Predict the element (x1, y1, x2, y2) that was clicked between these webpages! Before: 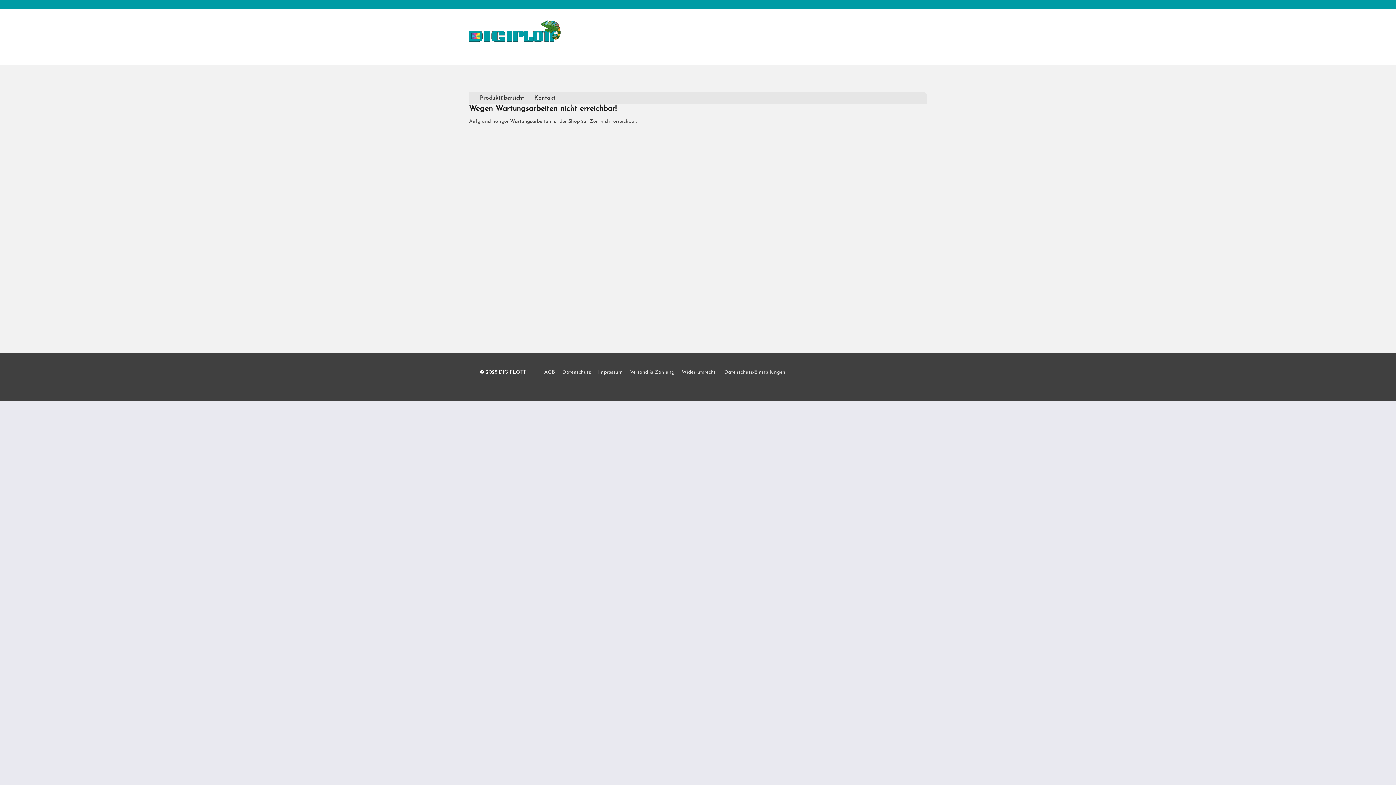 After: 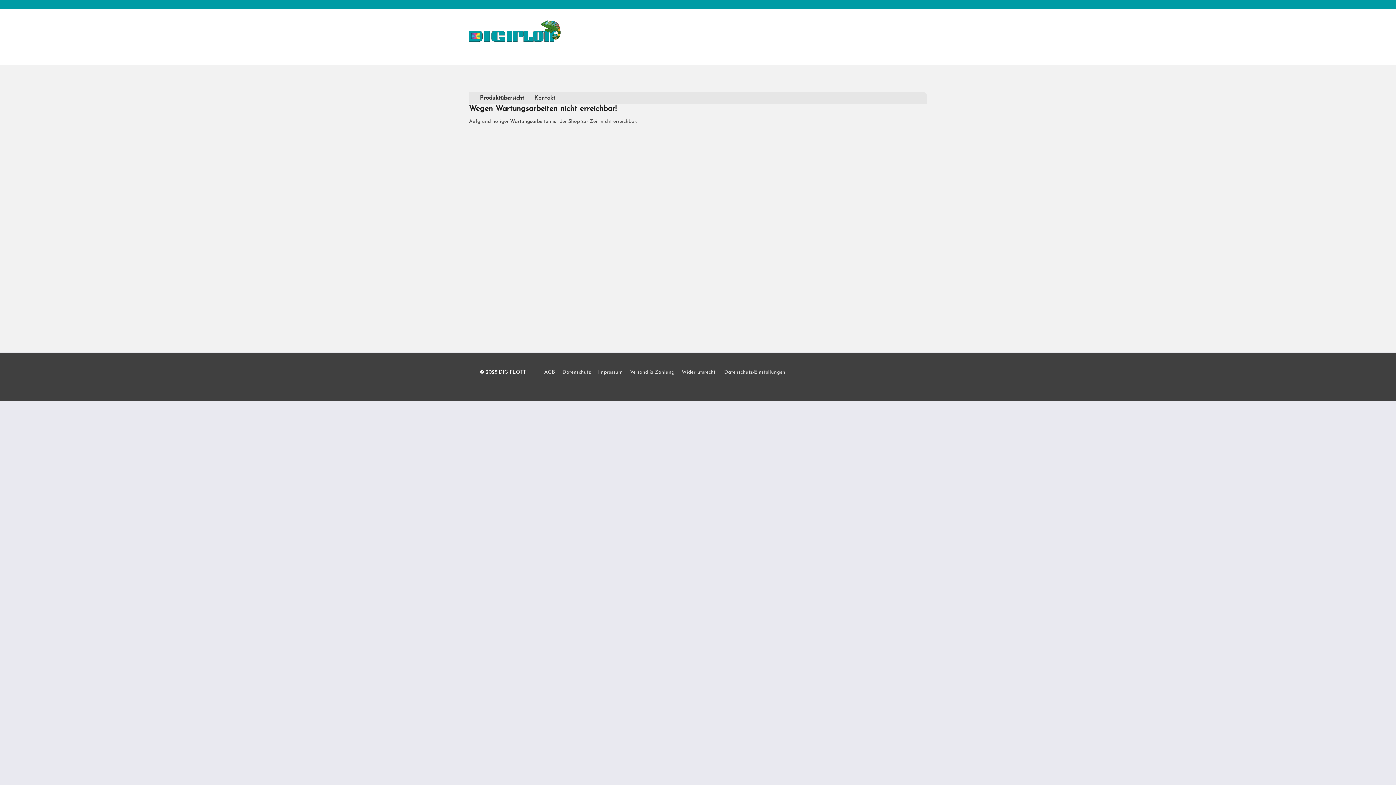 Action: label: Produktübersicht bbox: (474, 92, 529, 104)